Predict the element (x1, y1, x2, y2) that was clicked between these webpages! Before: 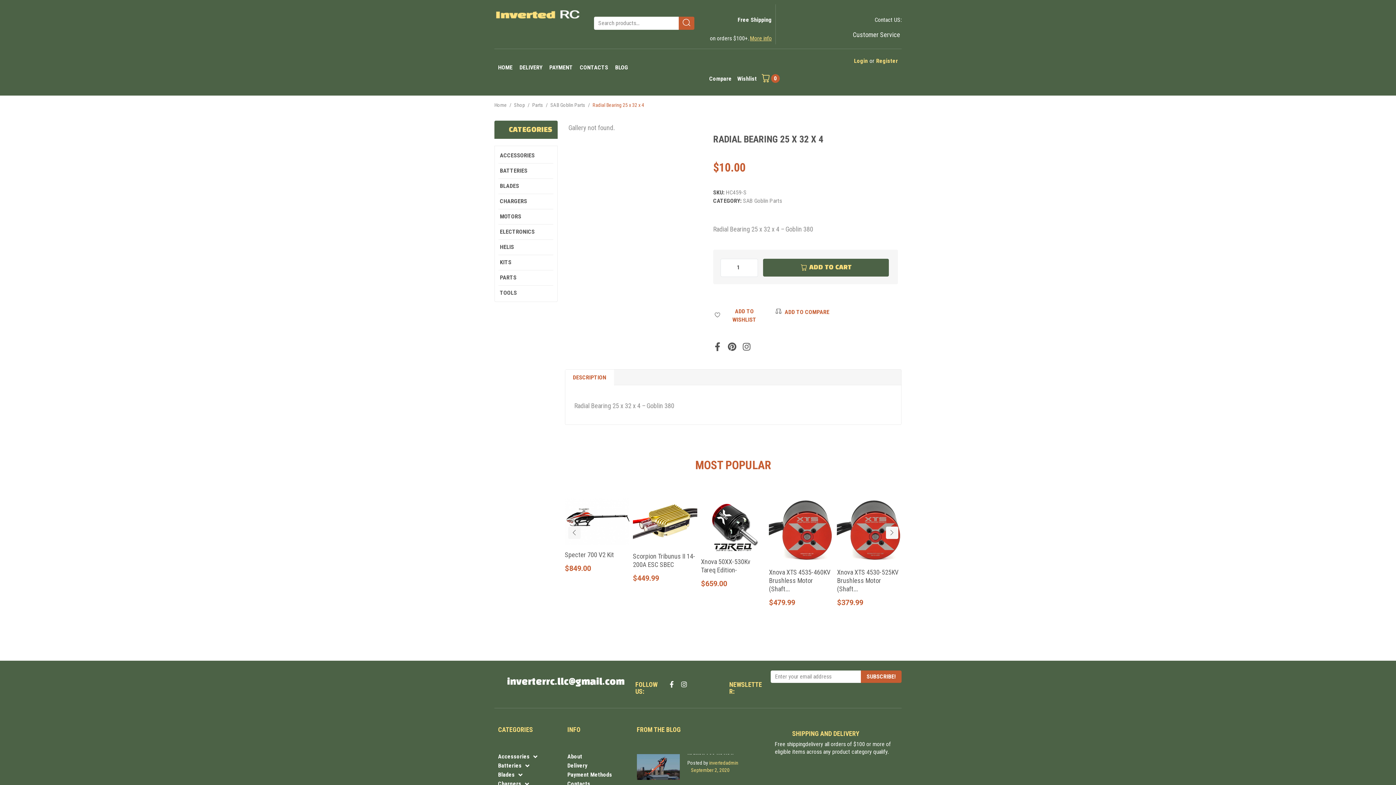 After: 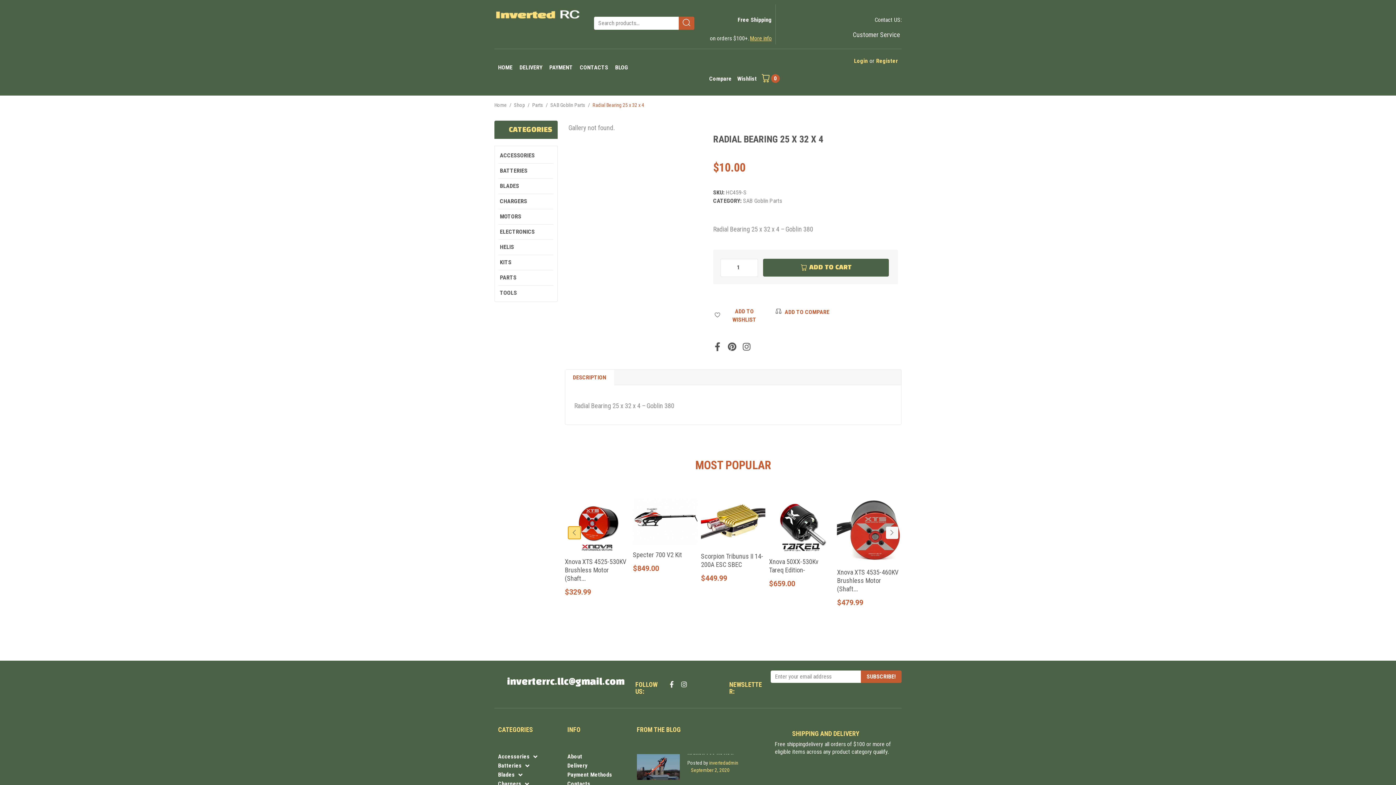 Action: bbox: (568, 526, 580, 539) label: Previous slide